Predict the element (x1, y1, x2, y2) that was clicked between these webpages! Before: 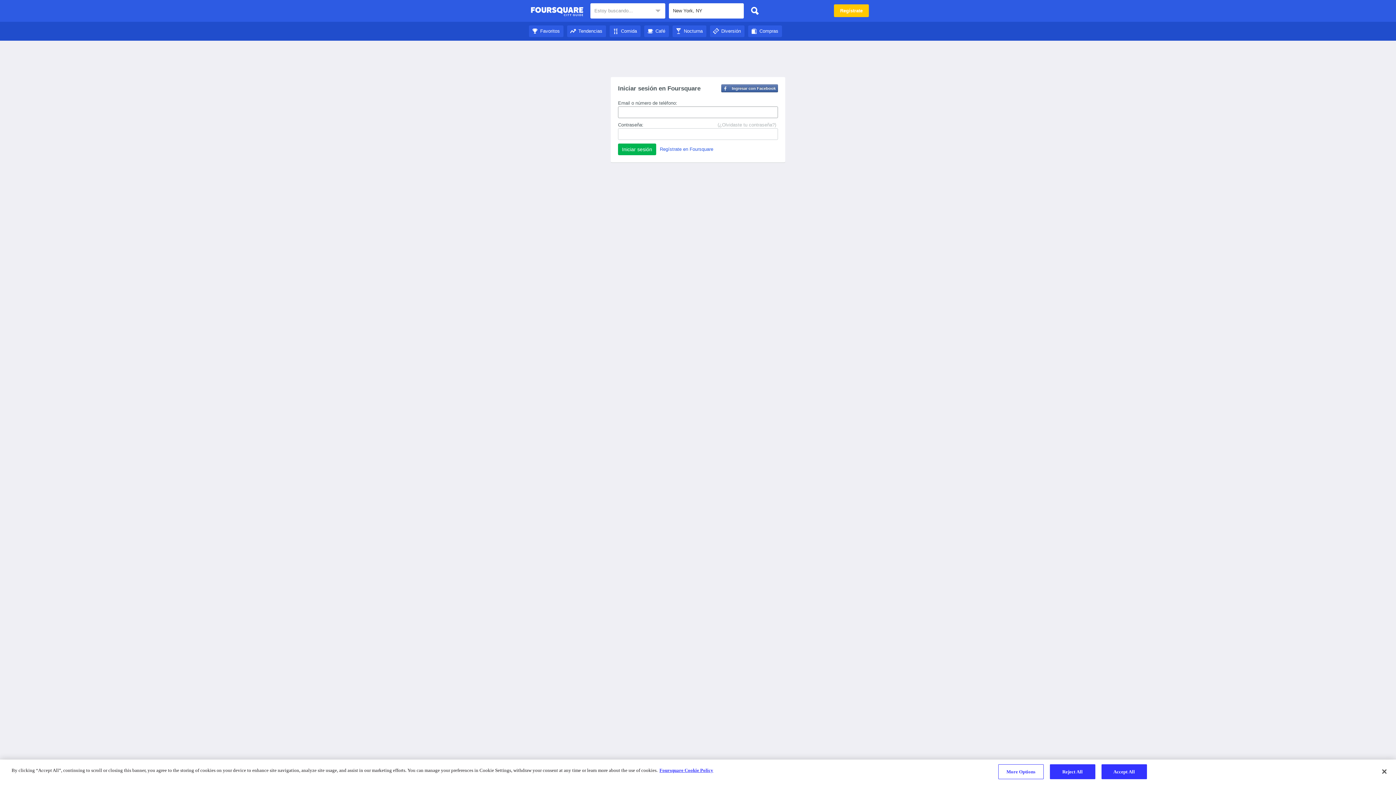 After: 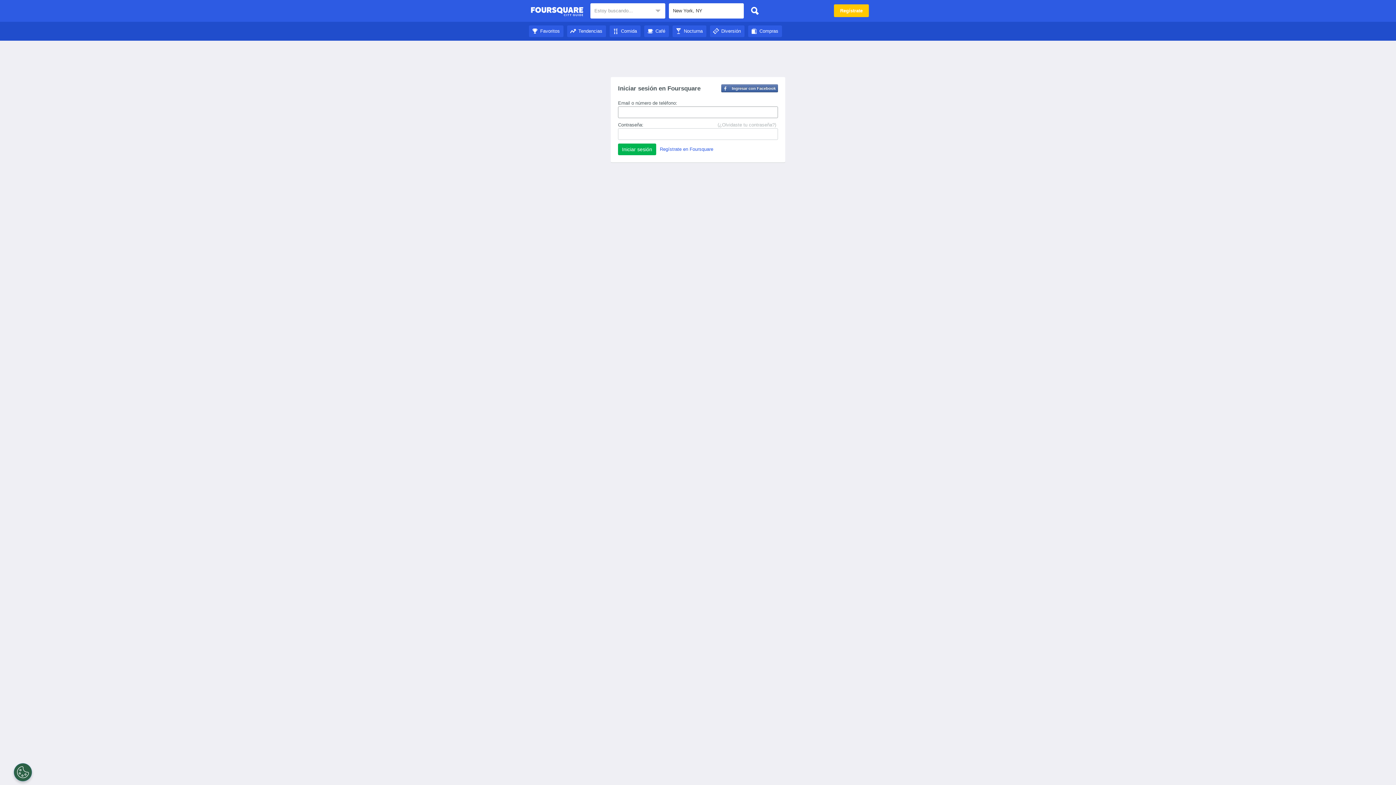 Action: bbox: (710, 28, 744, 33) label: Diversión